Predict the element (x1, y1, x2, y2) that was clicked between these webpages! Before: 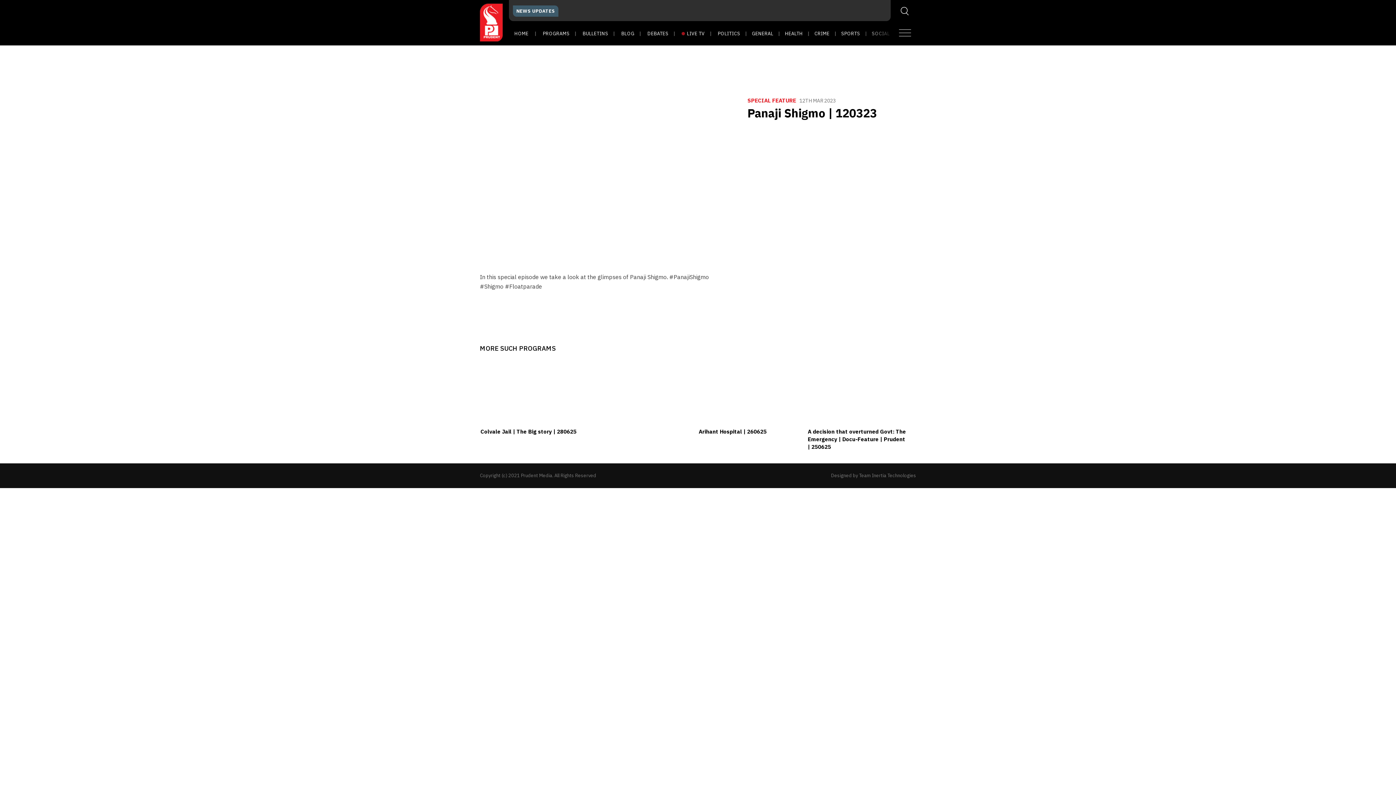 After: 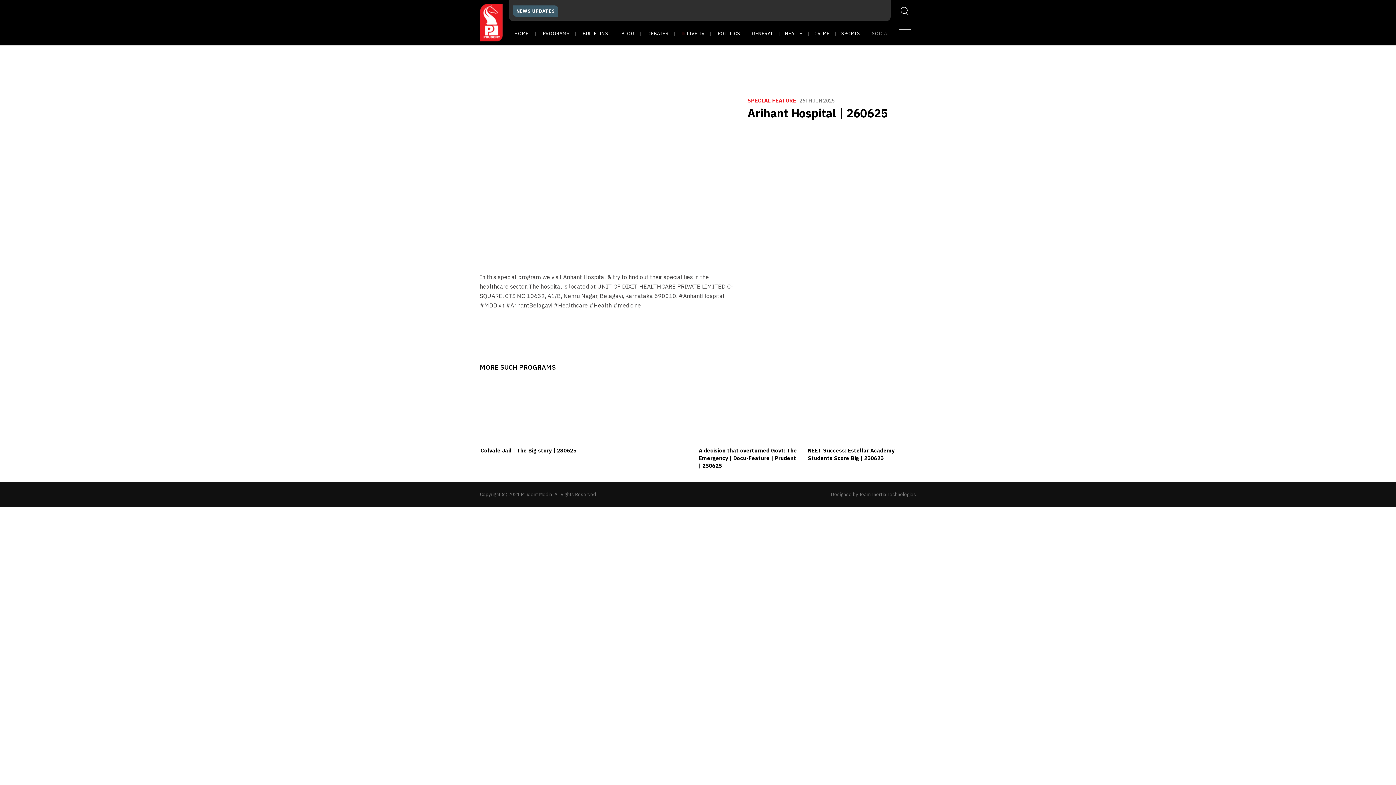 Action: bbox: (698, 428, 800, 435) label: Arihant Hospital | 260625